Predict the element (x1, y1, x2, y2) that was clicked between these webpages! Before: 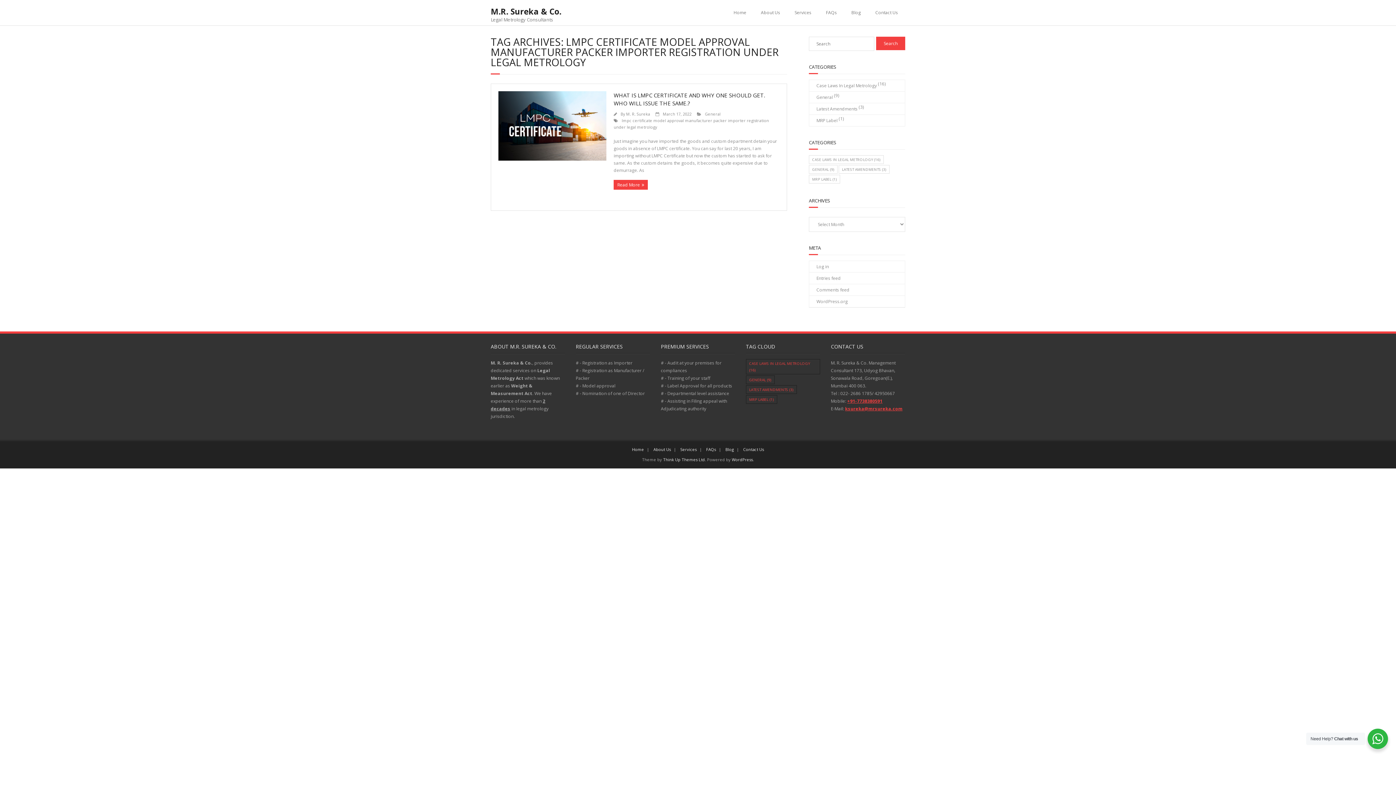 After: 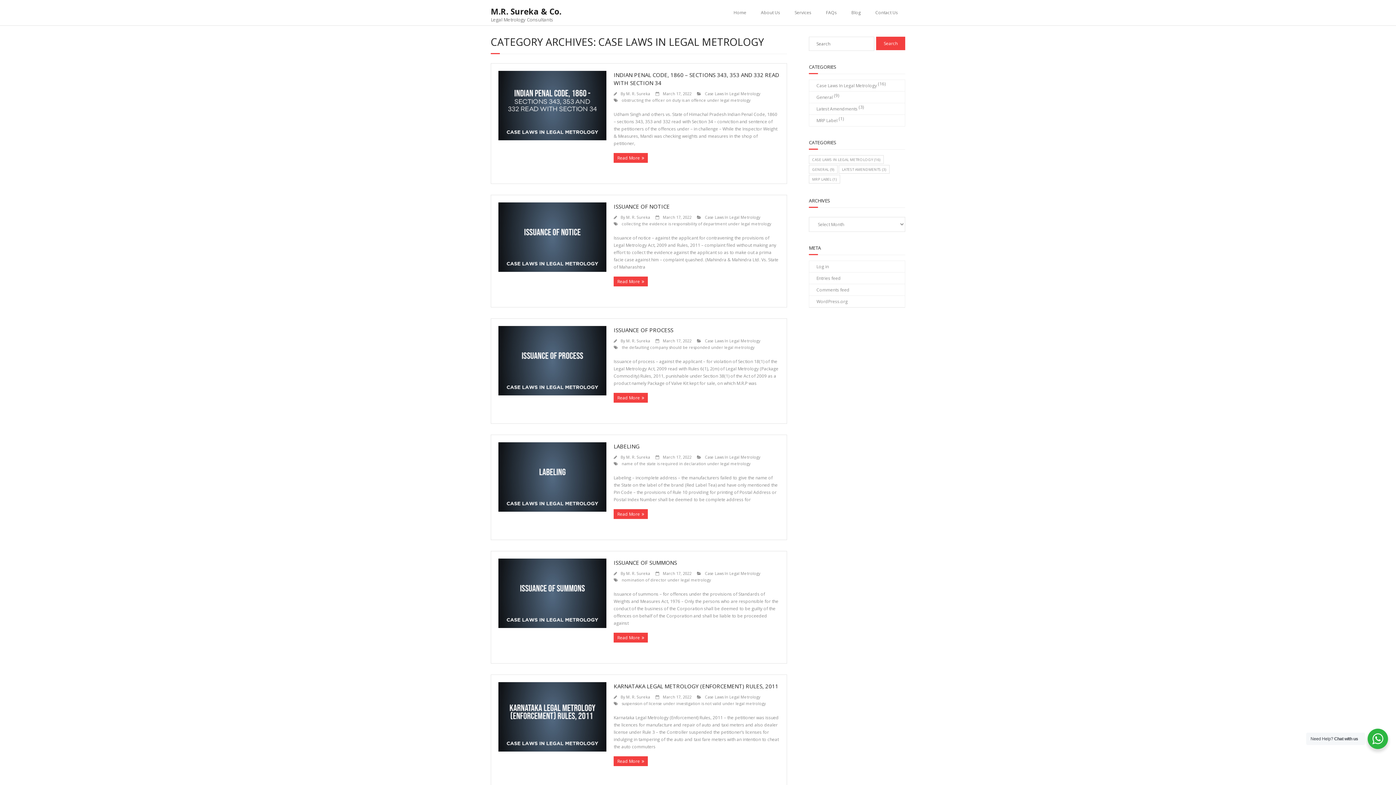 Action: label: Case Laws In Legal Metrology bbox: (809, 80, 877, 91)